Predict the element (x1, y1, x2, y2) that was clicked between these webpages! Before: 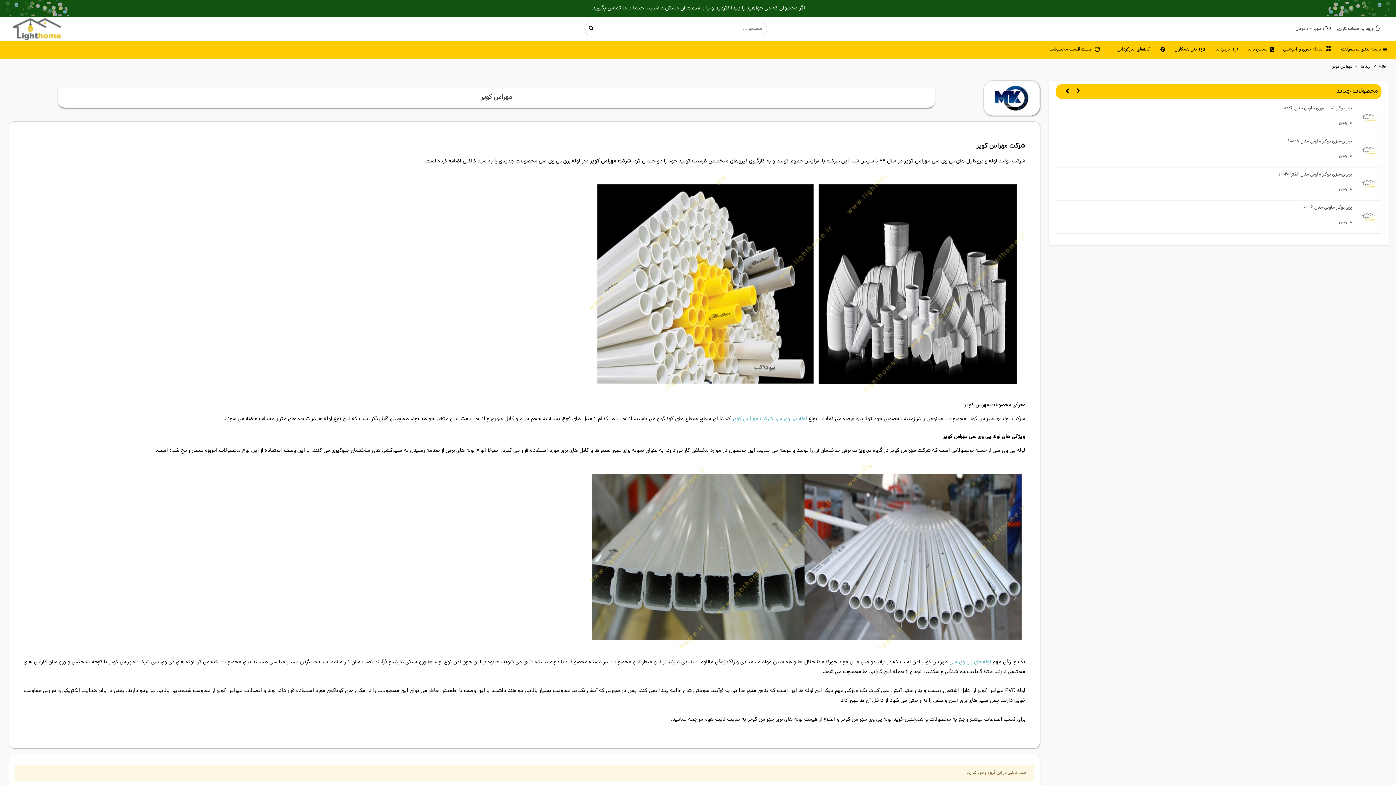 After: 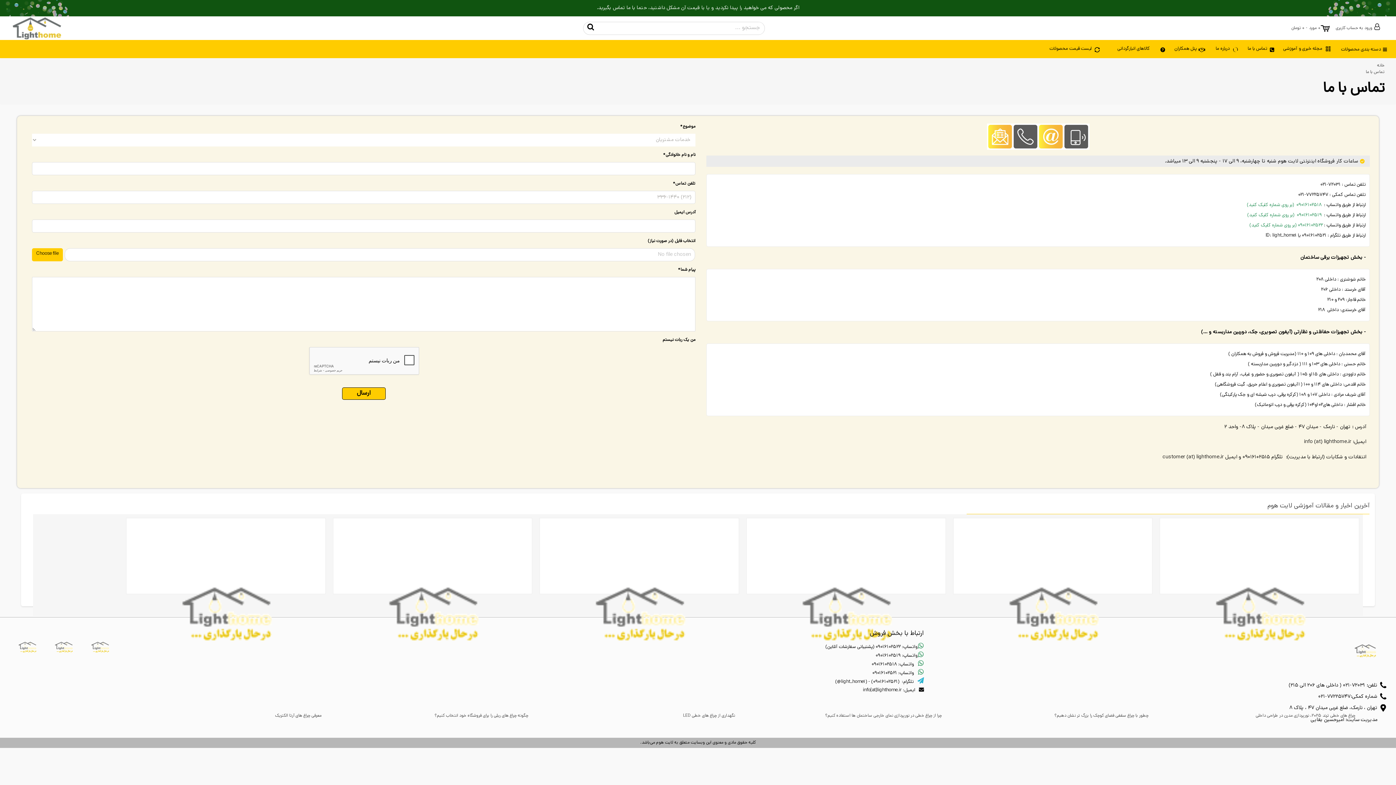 Action: bbox: (1245, 46, 1274, 53) label: تماس با ما